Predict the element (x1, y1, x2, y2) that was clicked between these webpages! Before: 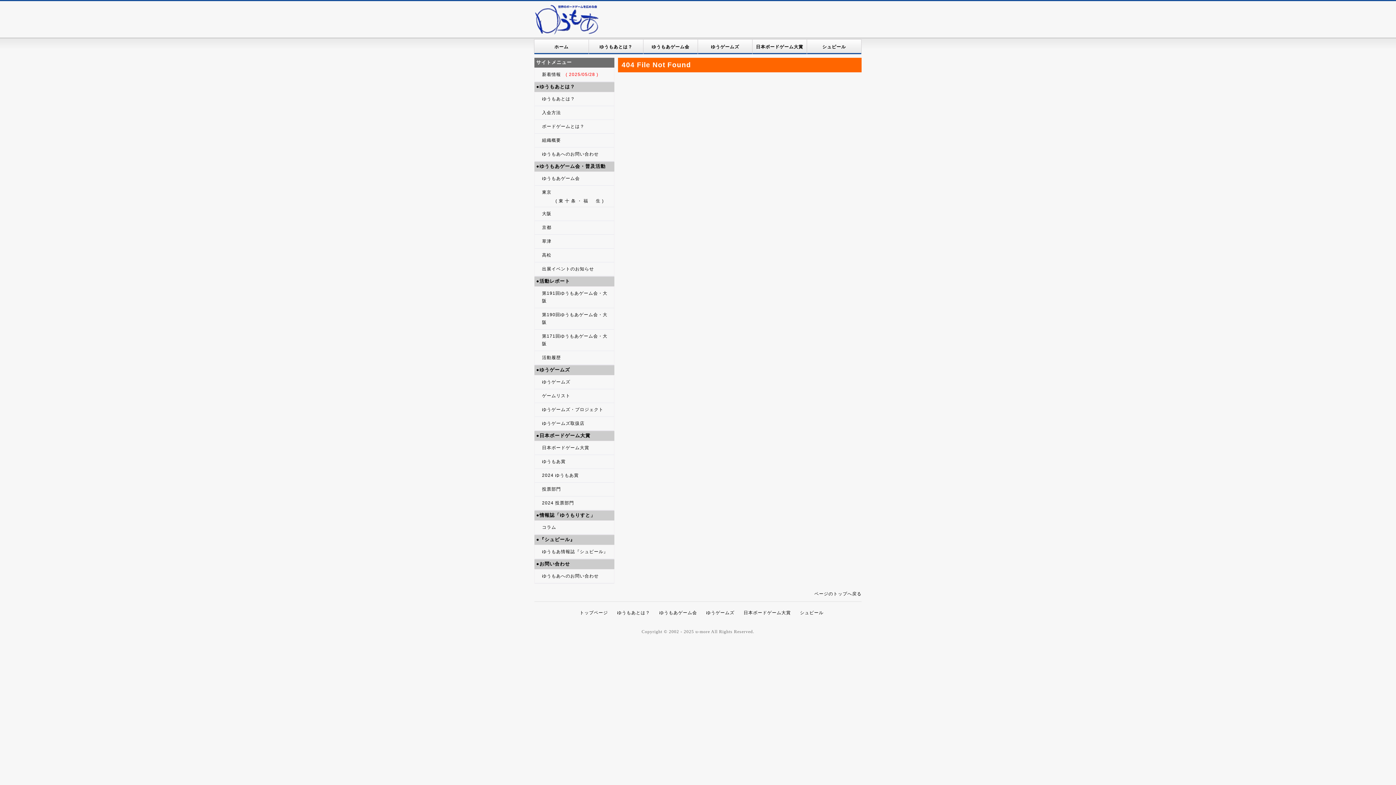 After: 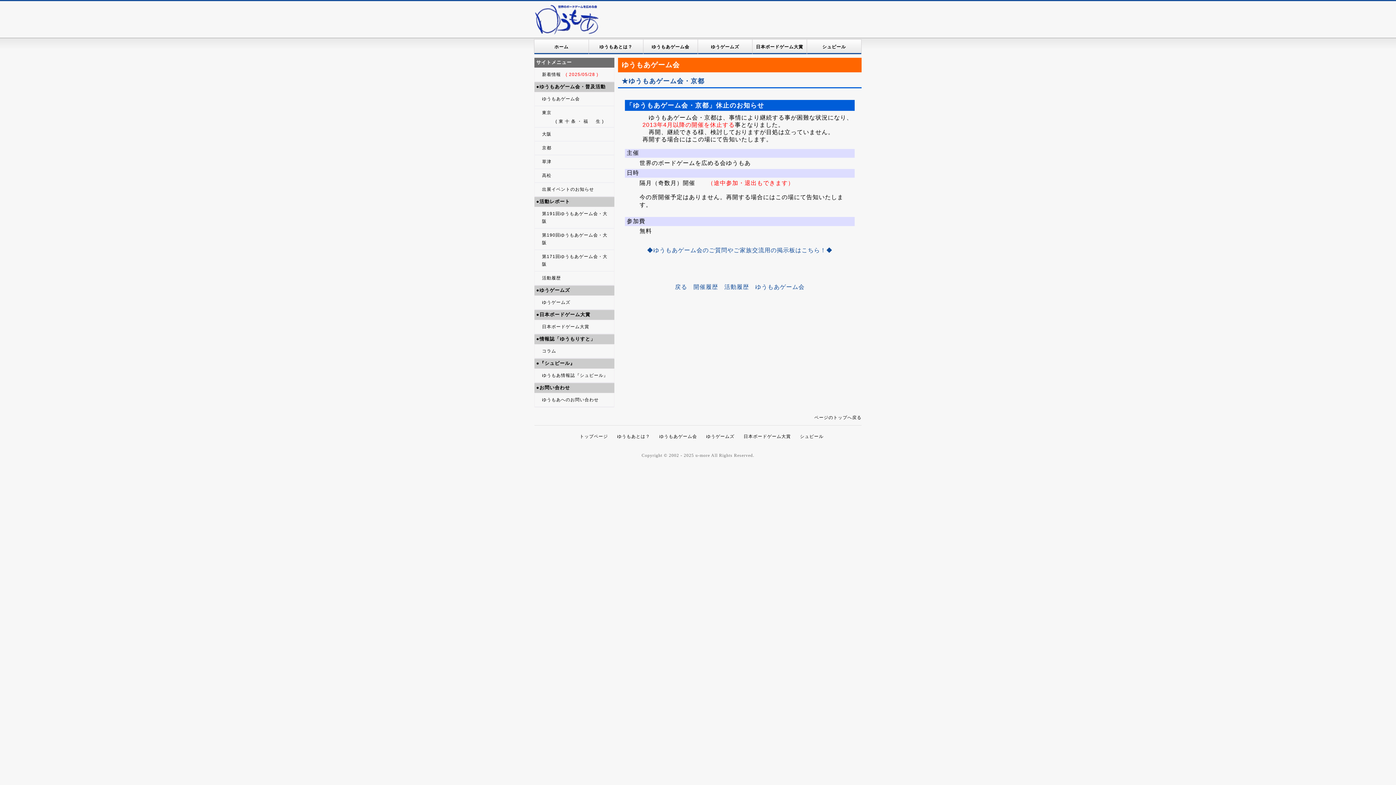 Action: label: 京都 bbox: (536, 222, 612, 232)